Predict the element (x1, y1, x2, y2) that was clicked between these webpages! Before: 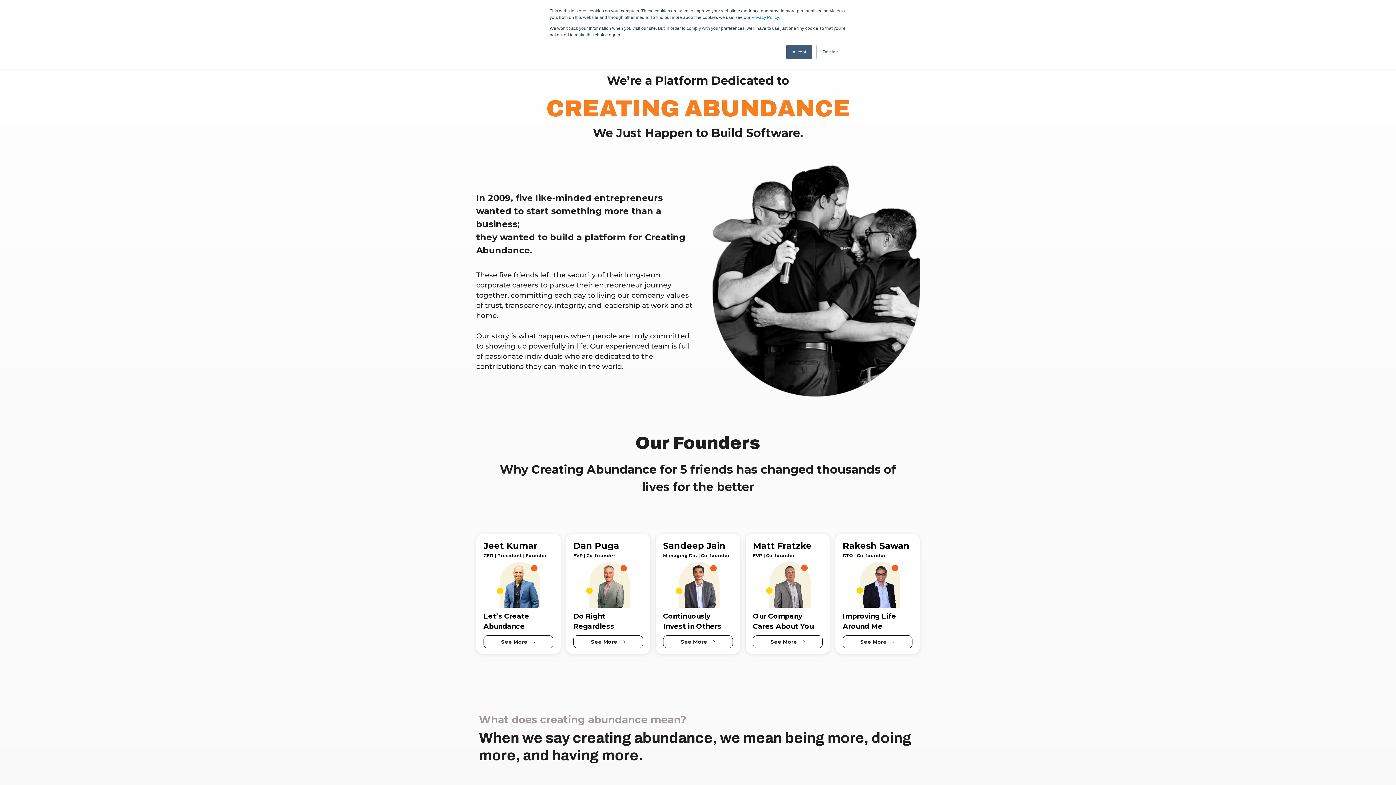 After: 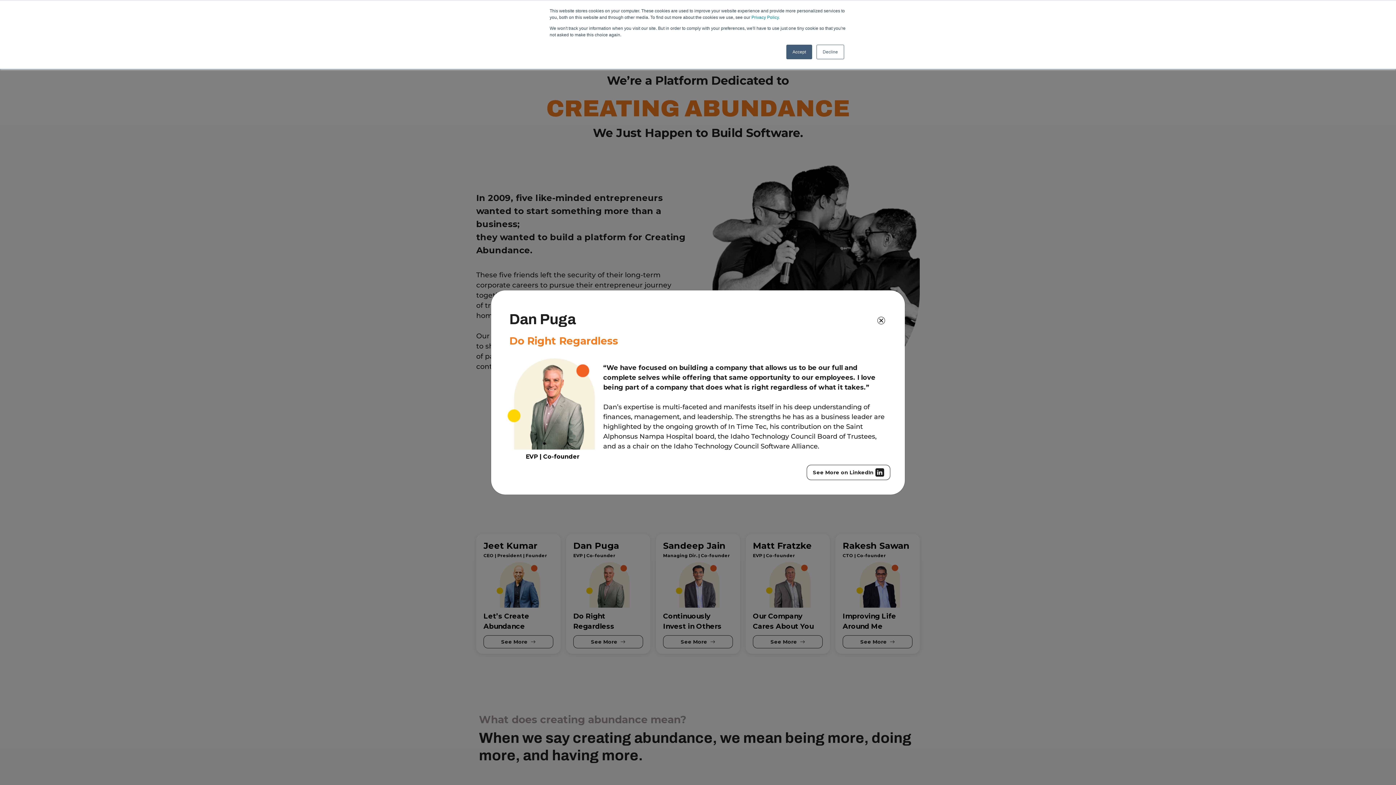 Action: bbox: (573, 635, 643, 648) label: See More